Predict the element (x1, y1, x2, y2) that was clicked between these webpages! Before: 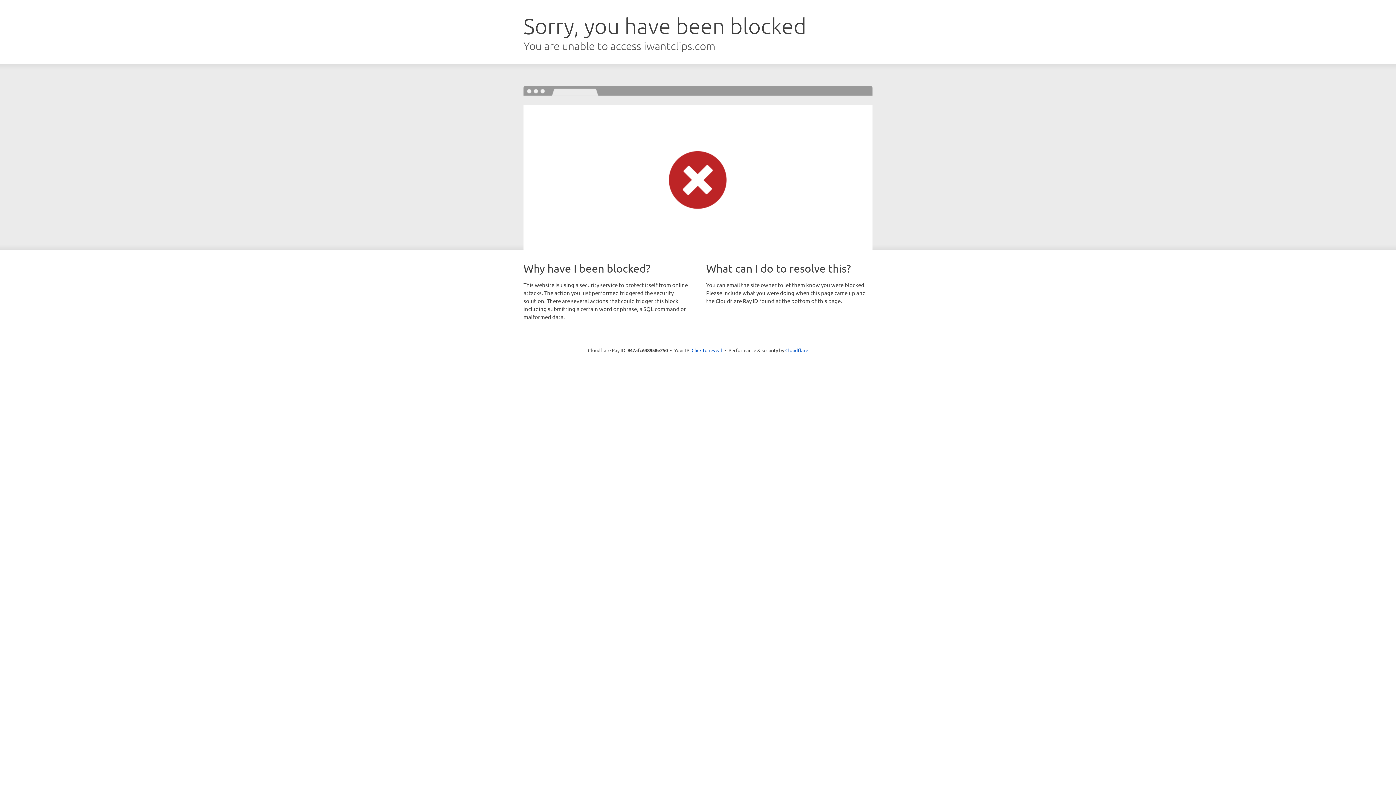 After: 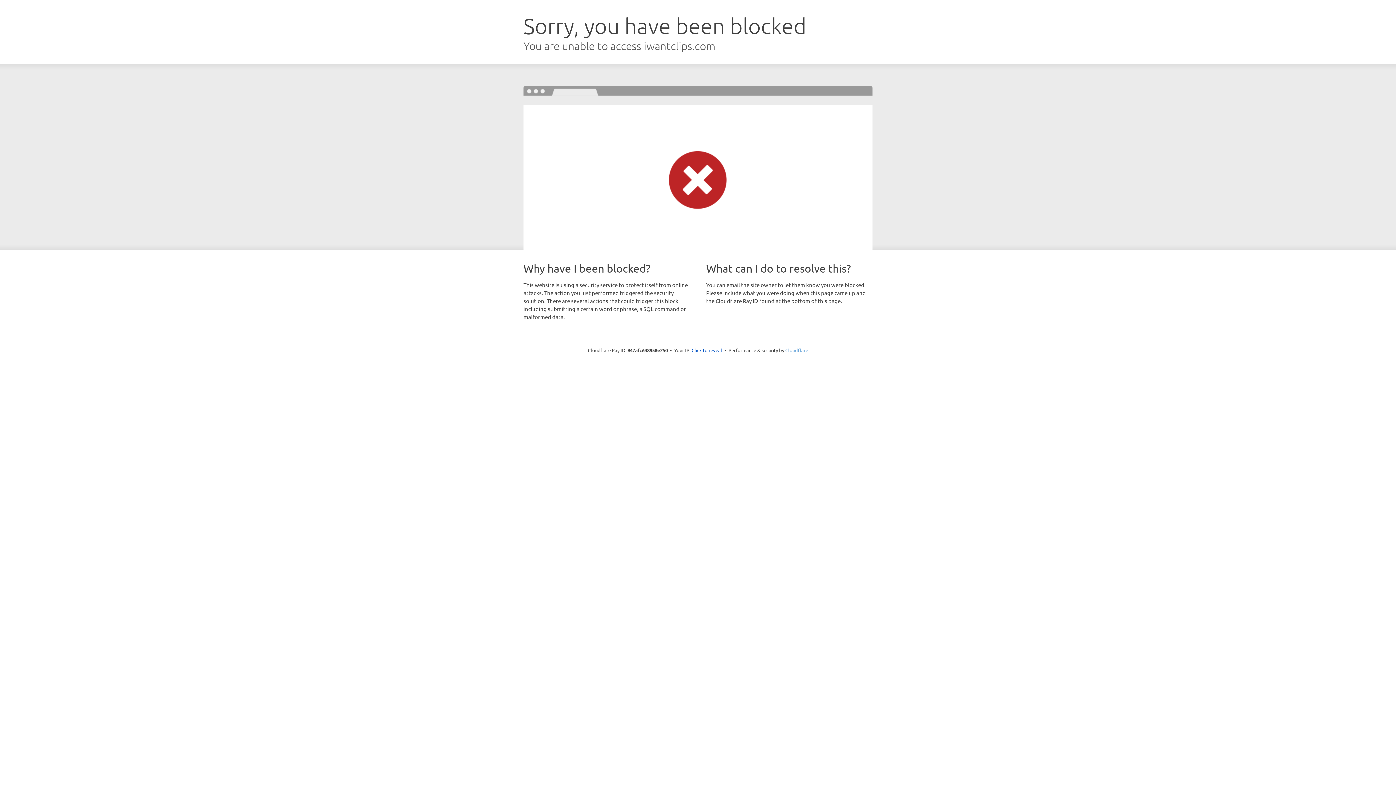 Action: label: Cloudflare bbox: (785, 347, 808, 353)